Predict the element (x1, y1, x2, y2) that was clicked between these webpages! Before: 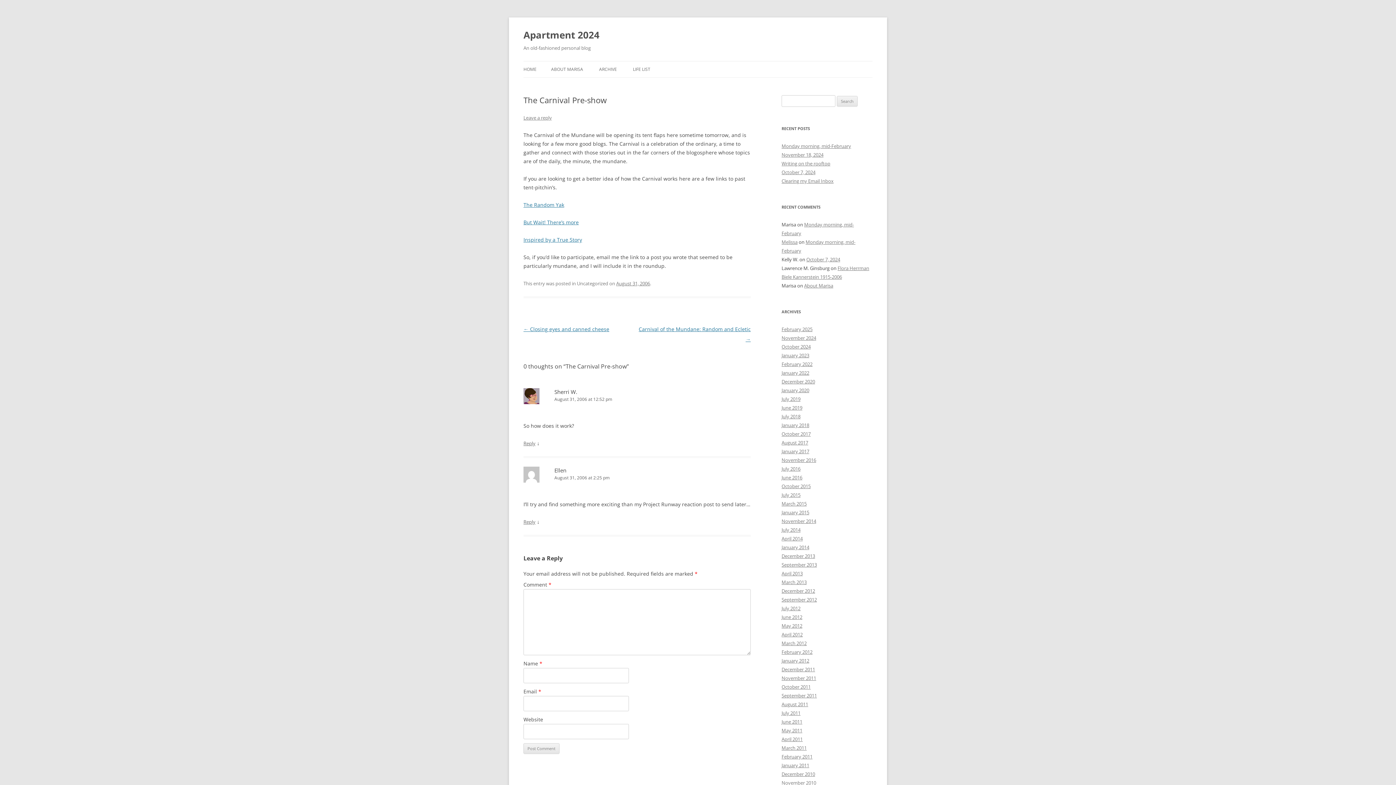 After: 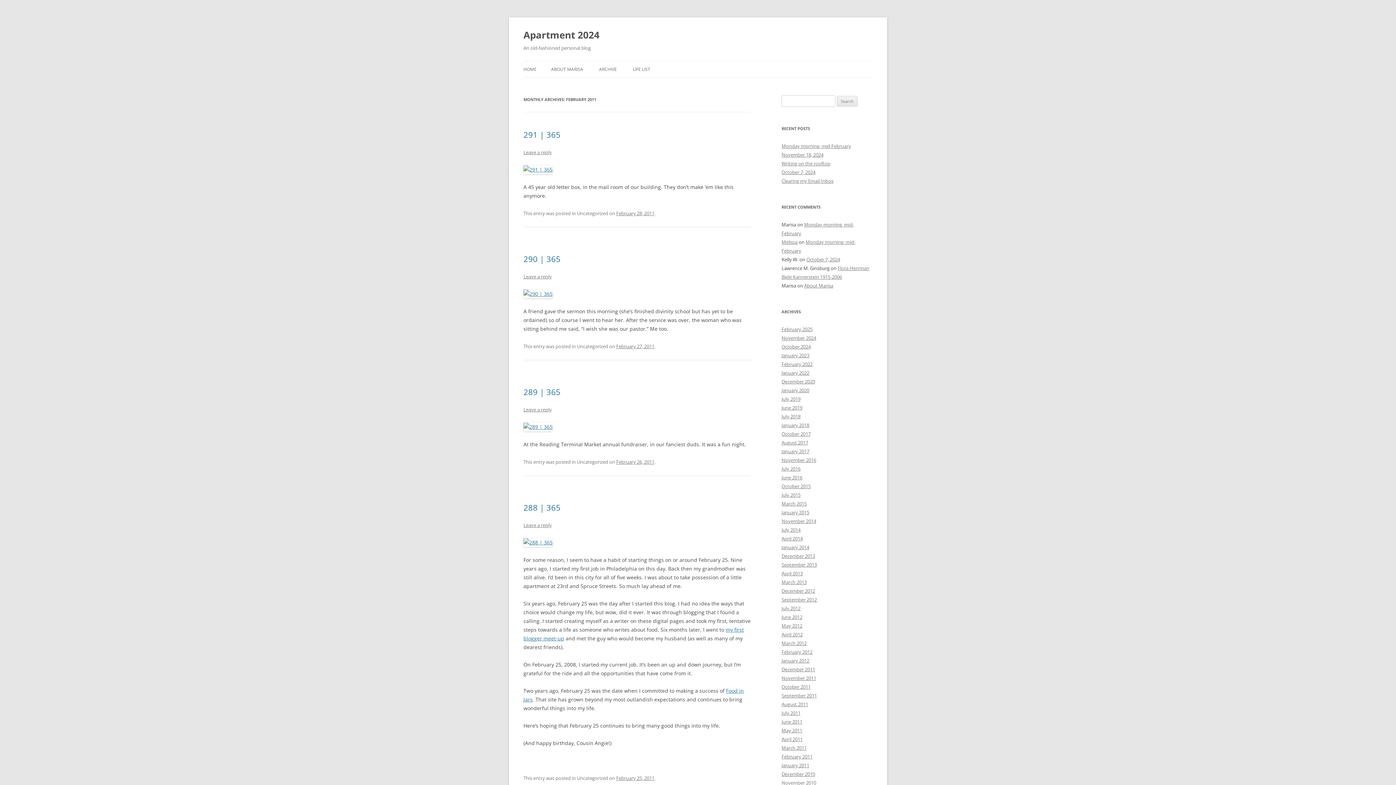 Action: bbox: (781, 753, 812, 760) label: February 2011